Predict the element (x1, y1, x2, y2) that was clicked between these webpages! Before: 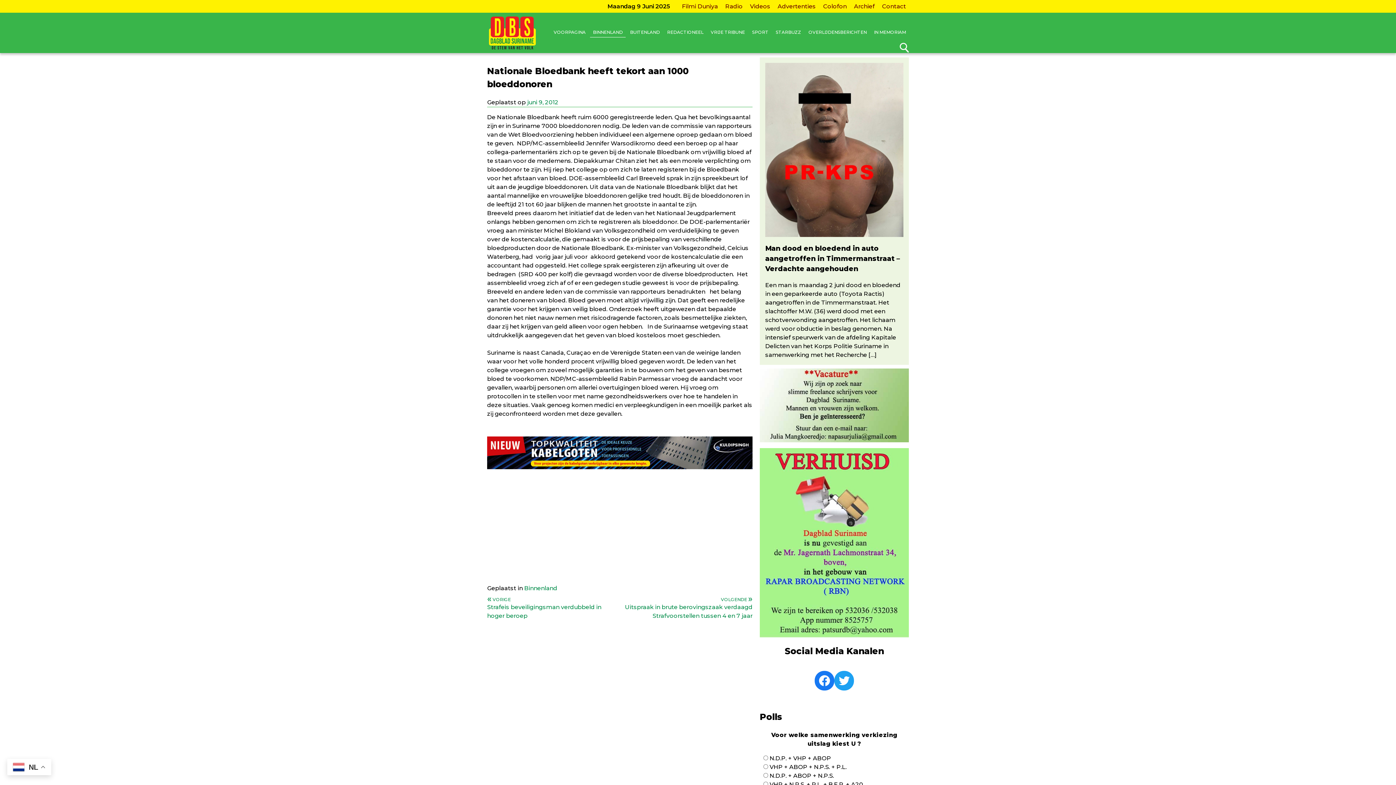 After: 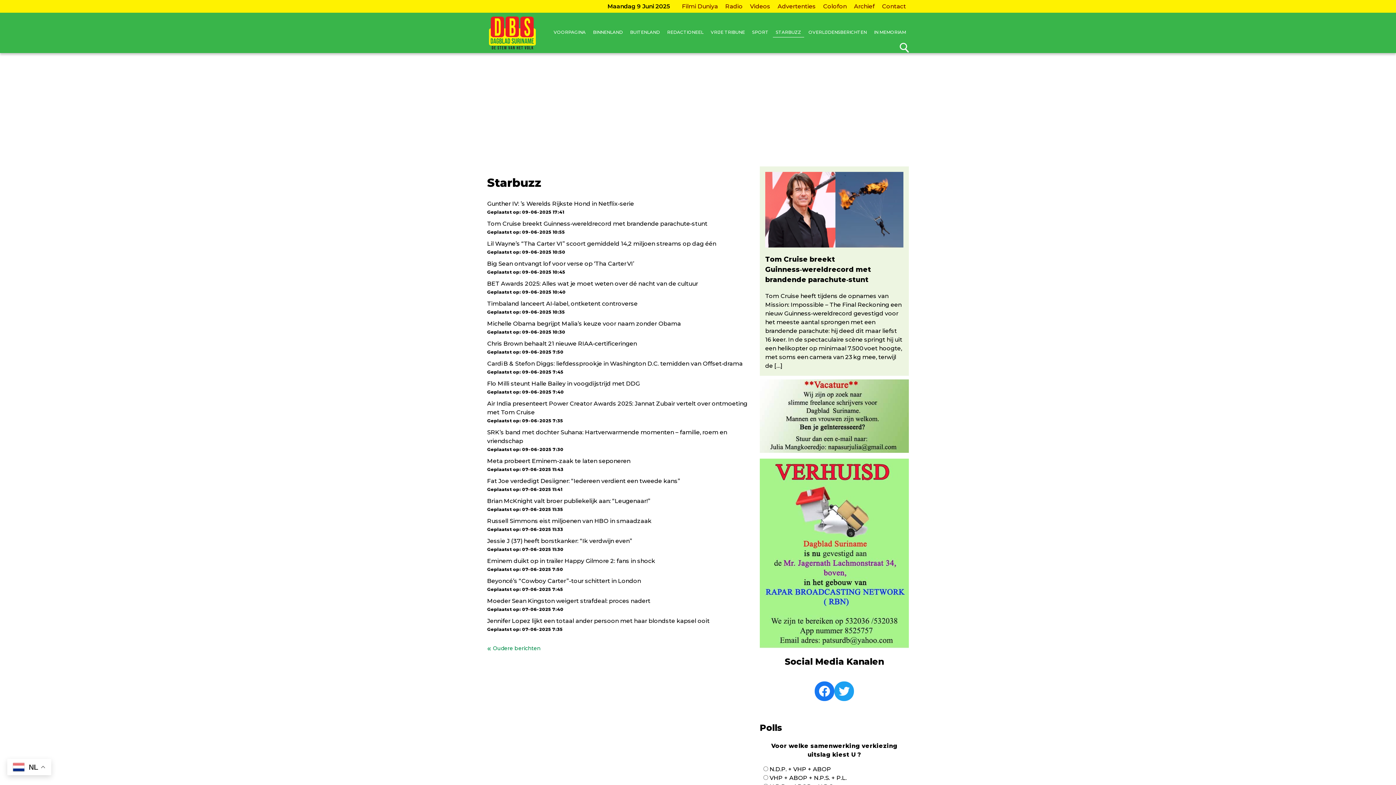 Action: label: STARBUZZ bbox: (773, 27, 804, 37)